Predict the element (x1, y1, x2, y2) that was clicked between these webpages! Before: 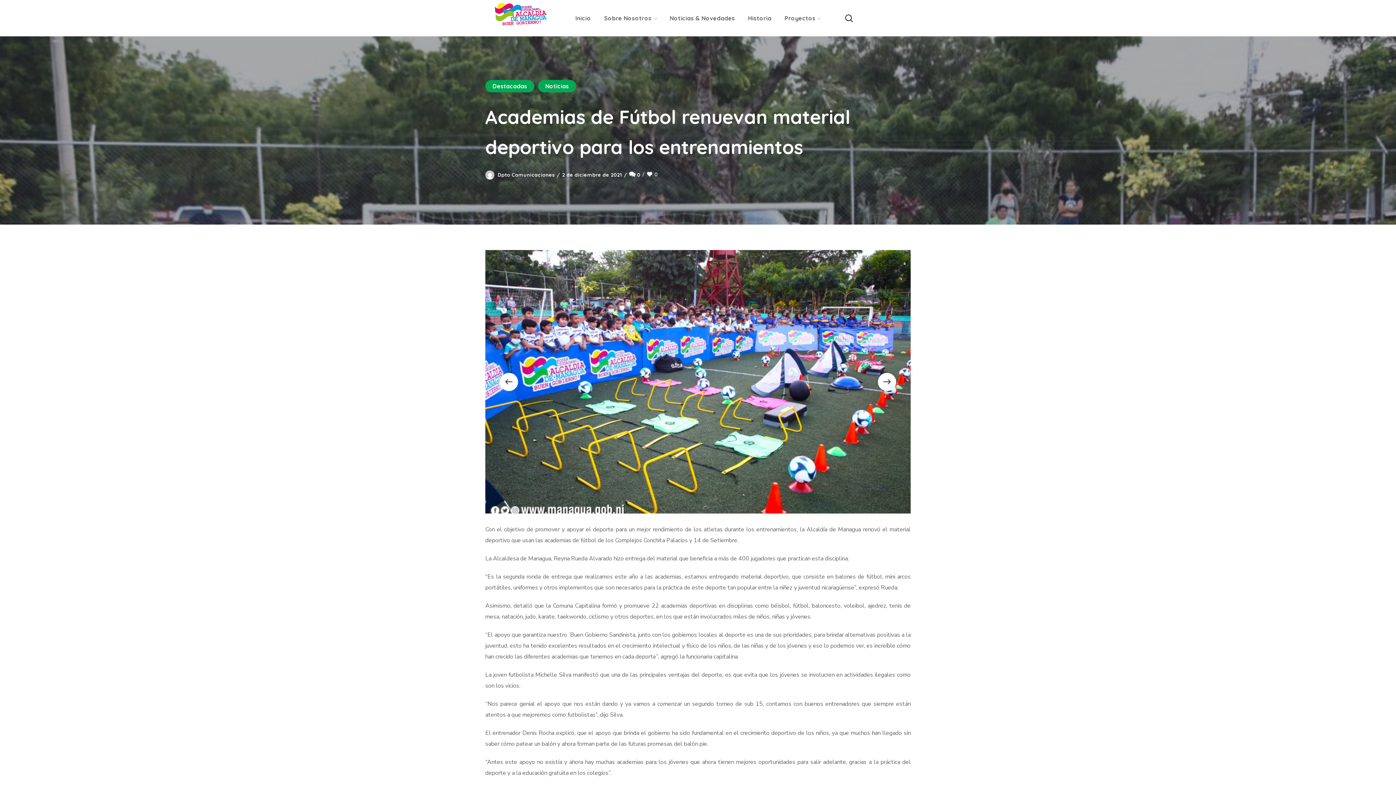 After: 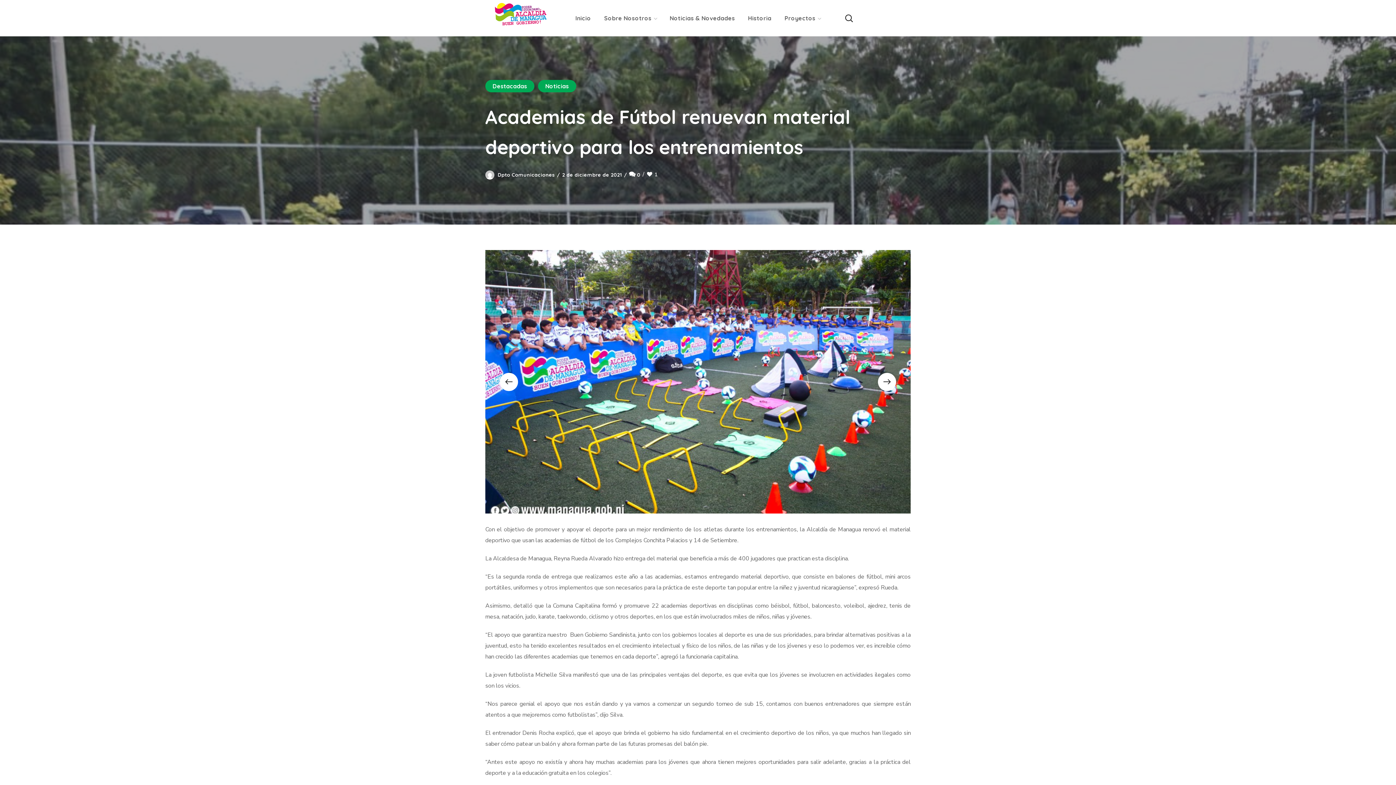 Action: bbox: (646, 171, 657, 178) label: 0